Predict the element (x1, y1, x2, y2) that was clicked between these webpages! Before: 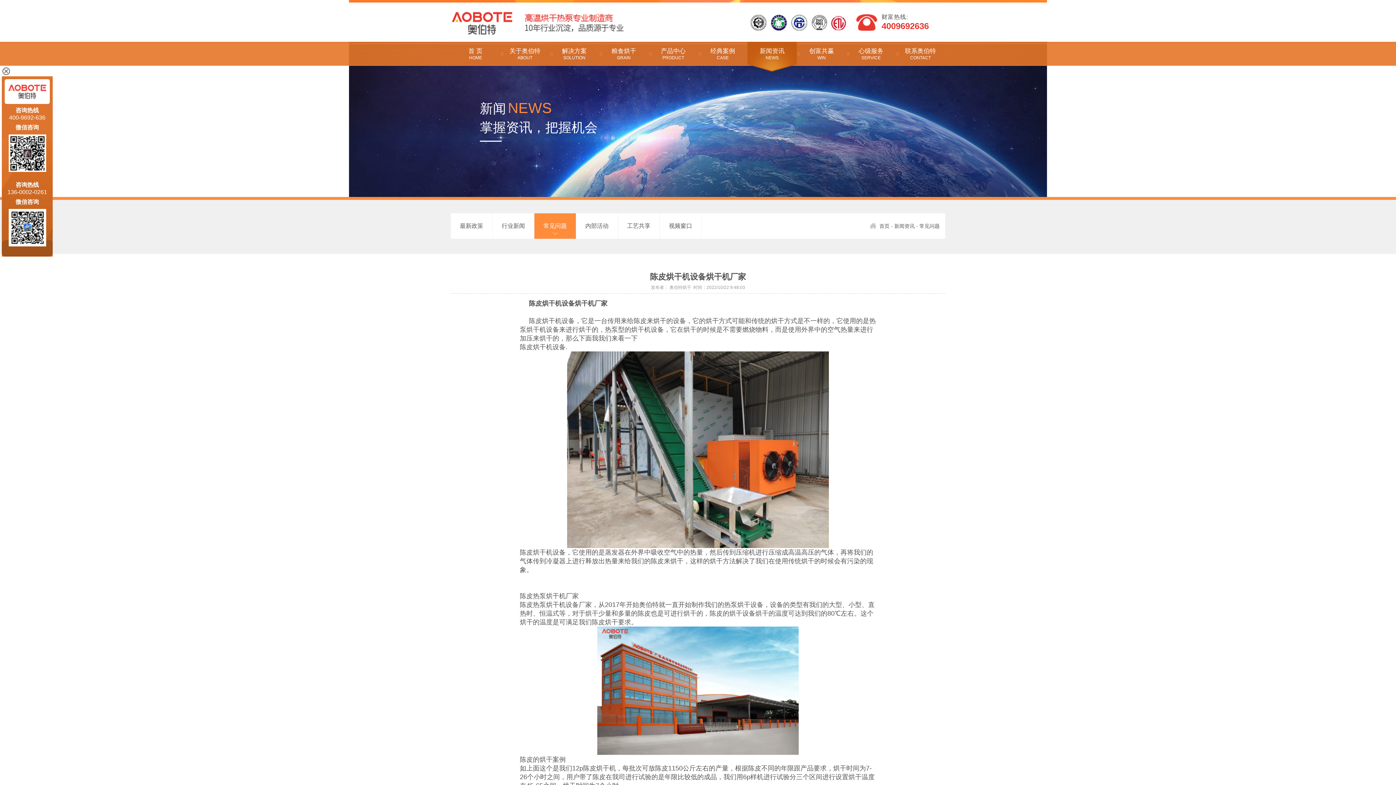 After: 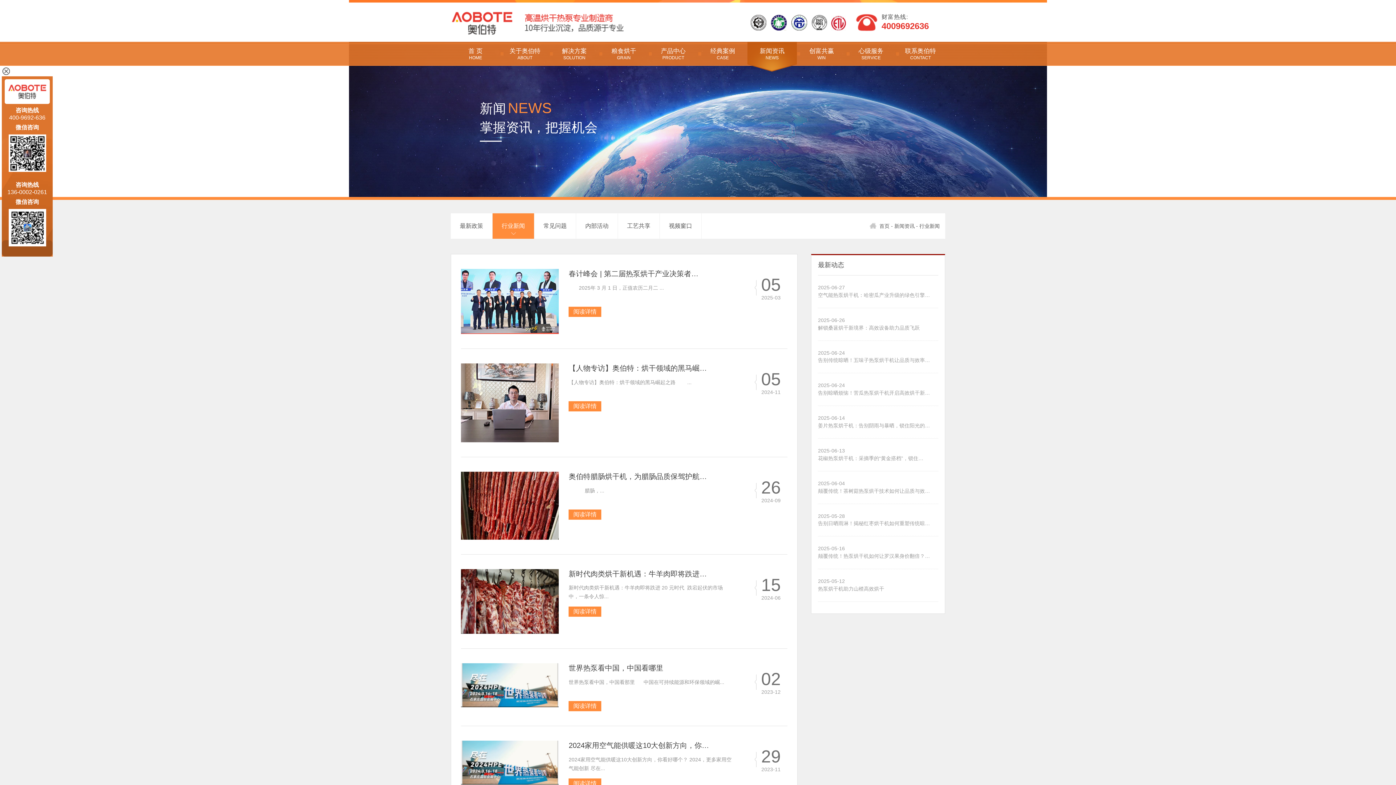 Action: bbox: (492, 213, 534, 238) label: 行业新闻